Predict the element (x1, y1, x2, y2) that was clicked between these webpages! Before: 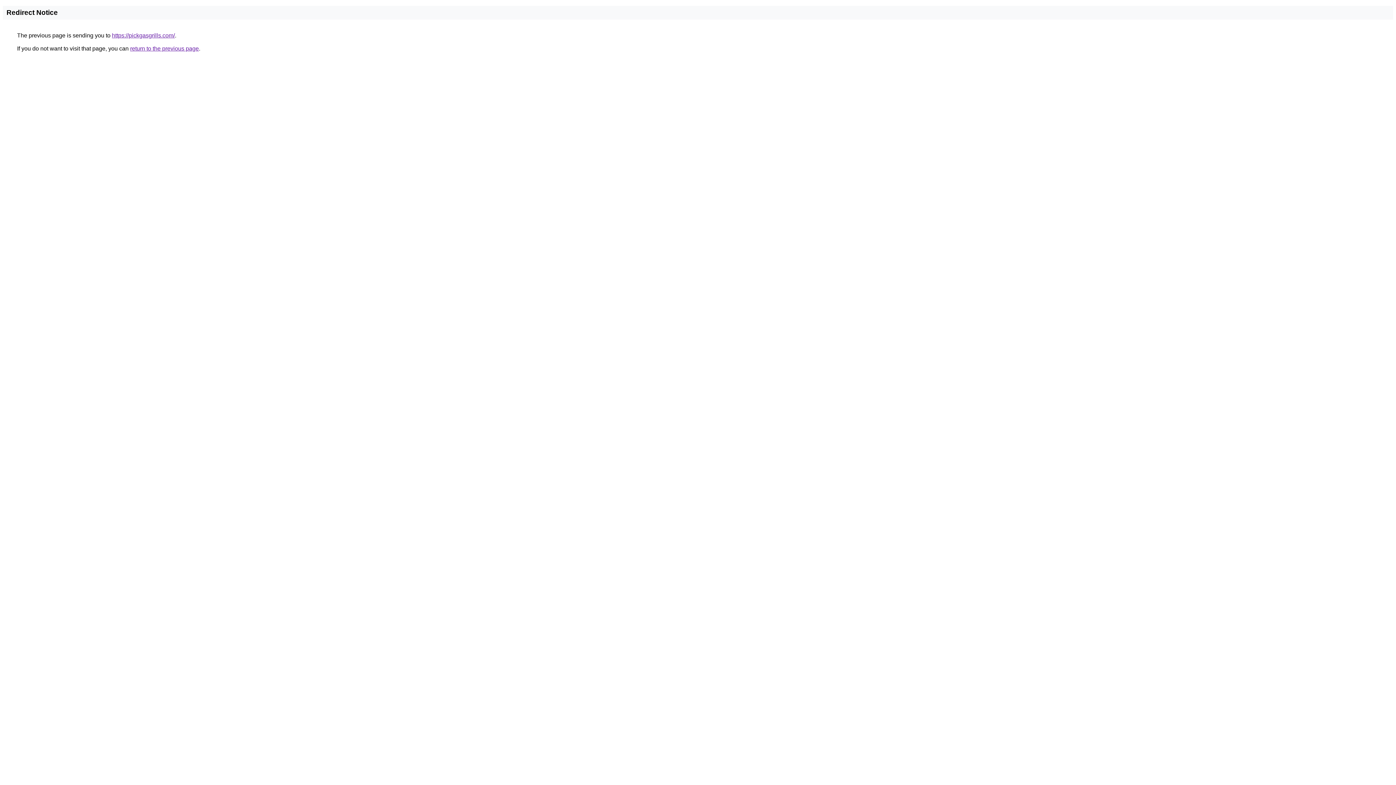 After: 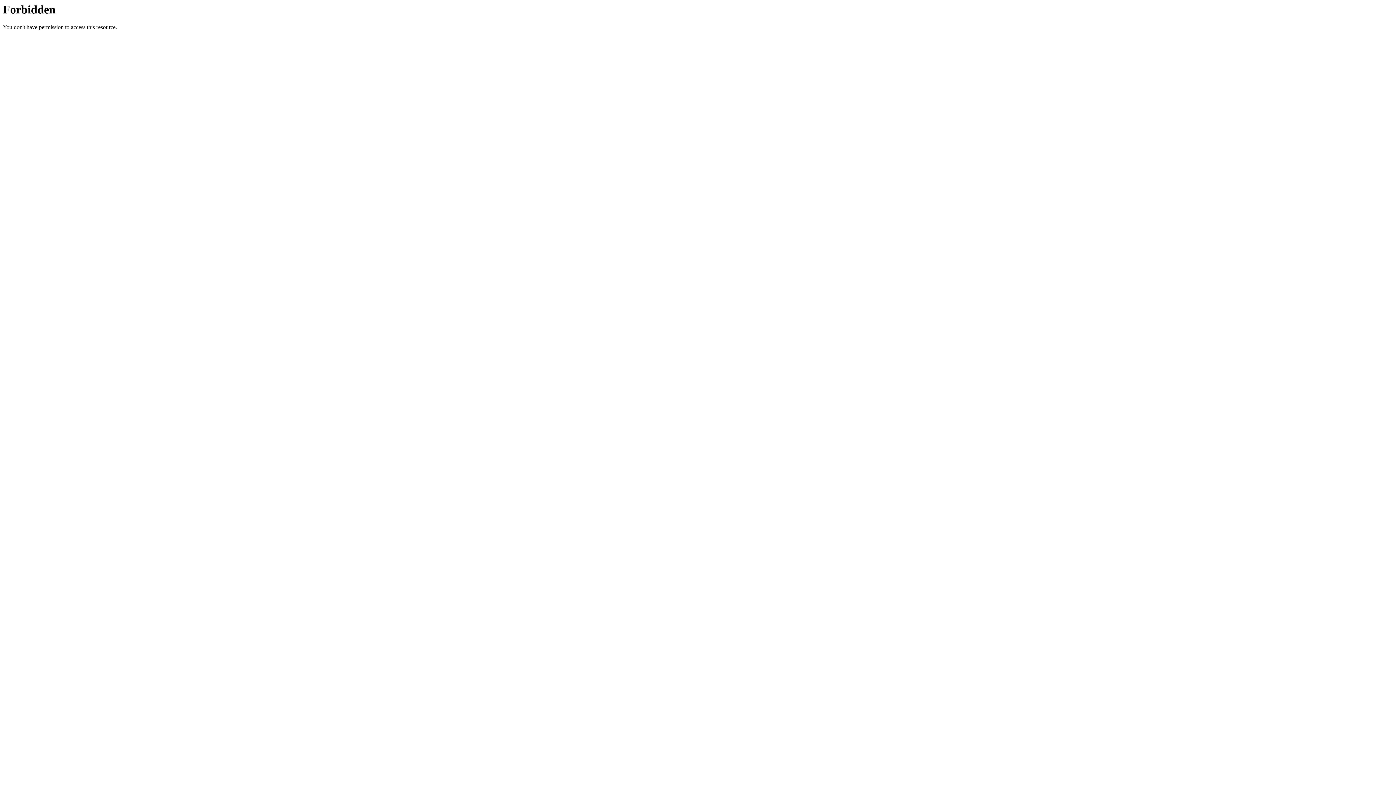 Action: label: https://pickgasgrills.com/ bbox: (112, 32, 174, 38)